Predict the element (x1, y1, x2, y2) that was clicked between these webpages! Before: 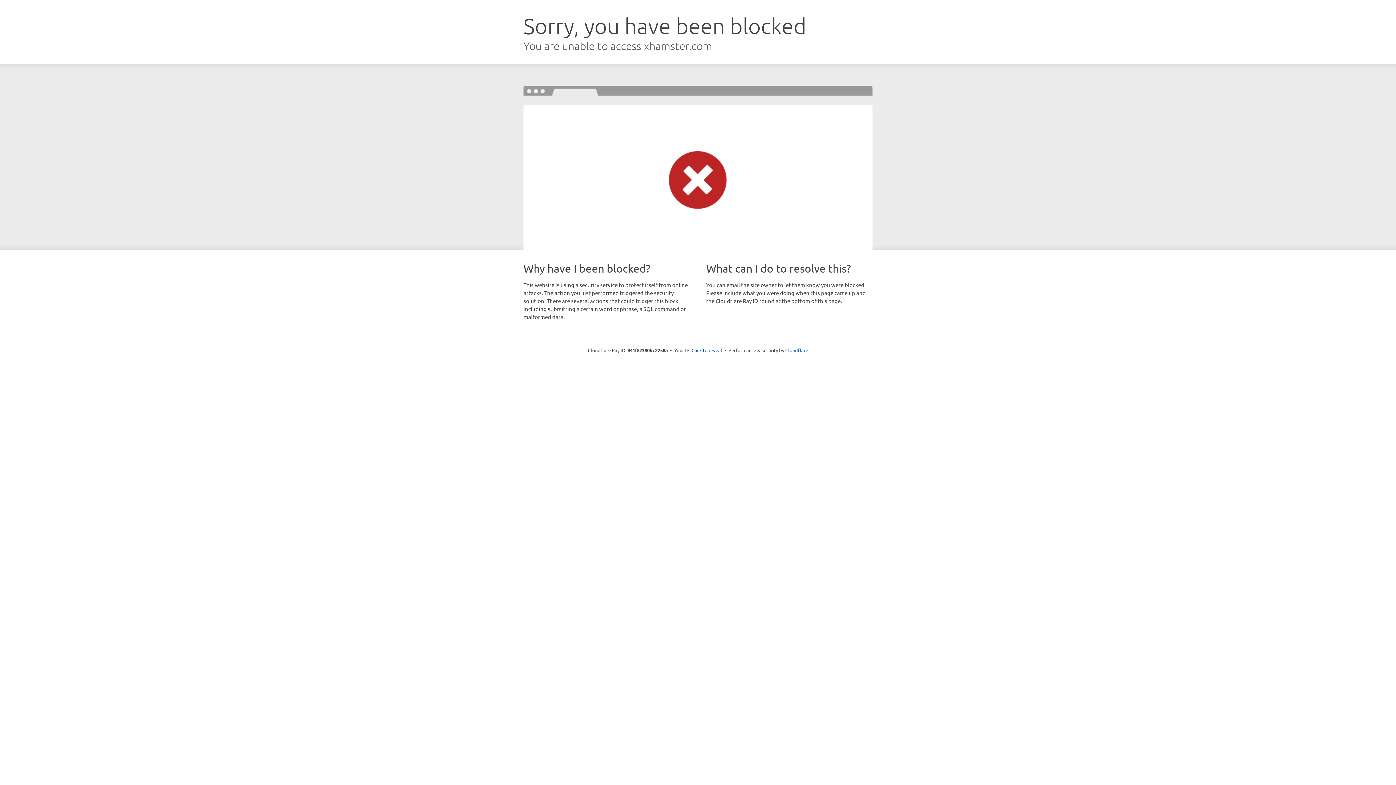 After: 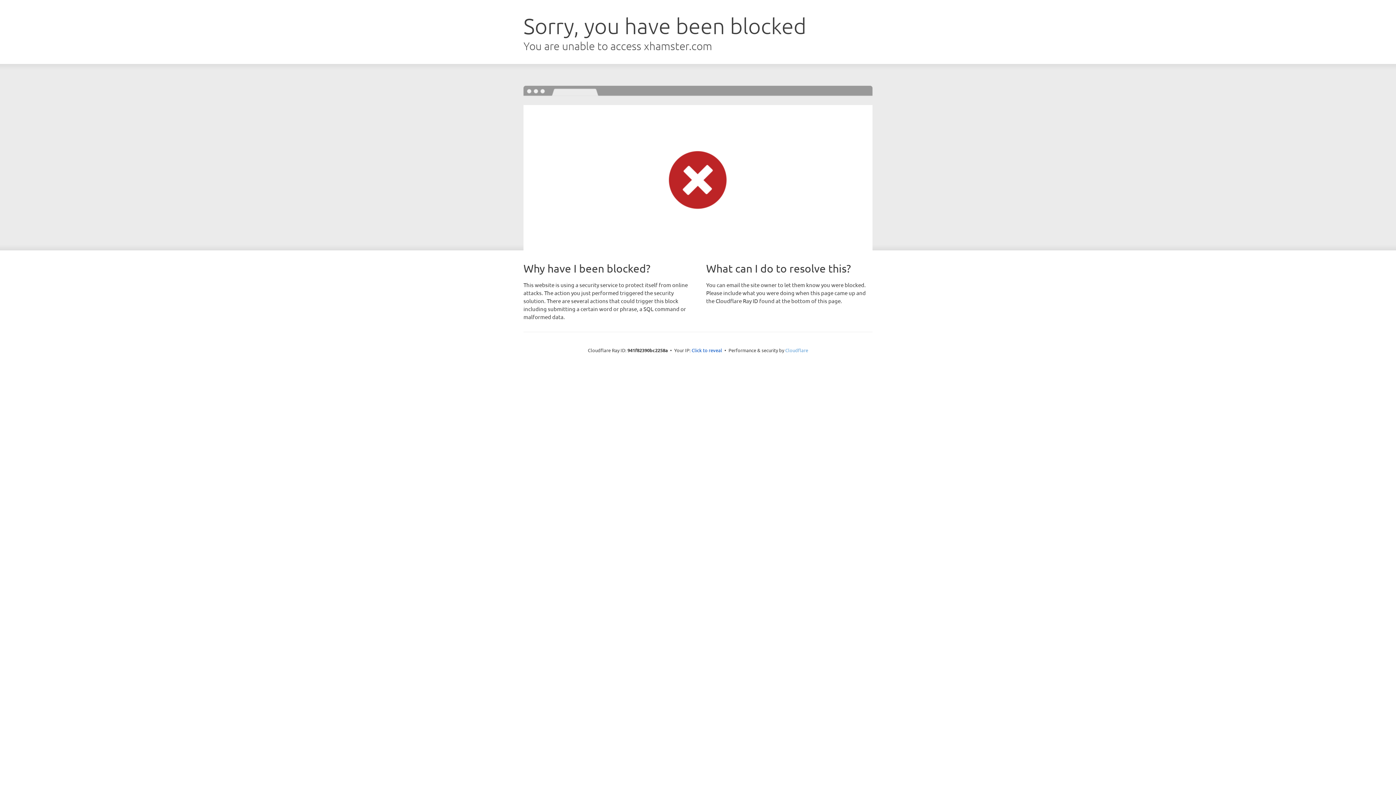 Action: bbox: (785, 347, 808, 353) label: Cloudflare